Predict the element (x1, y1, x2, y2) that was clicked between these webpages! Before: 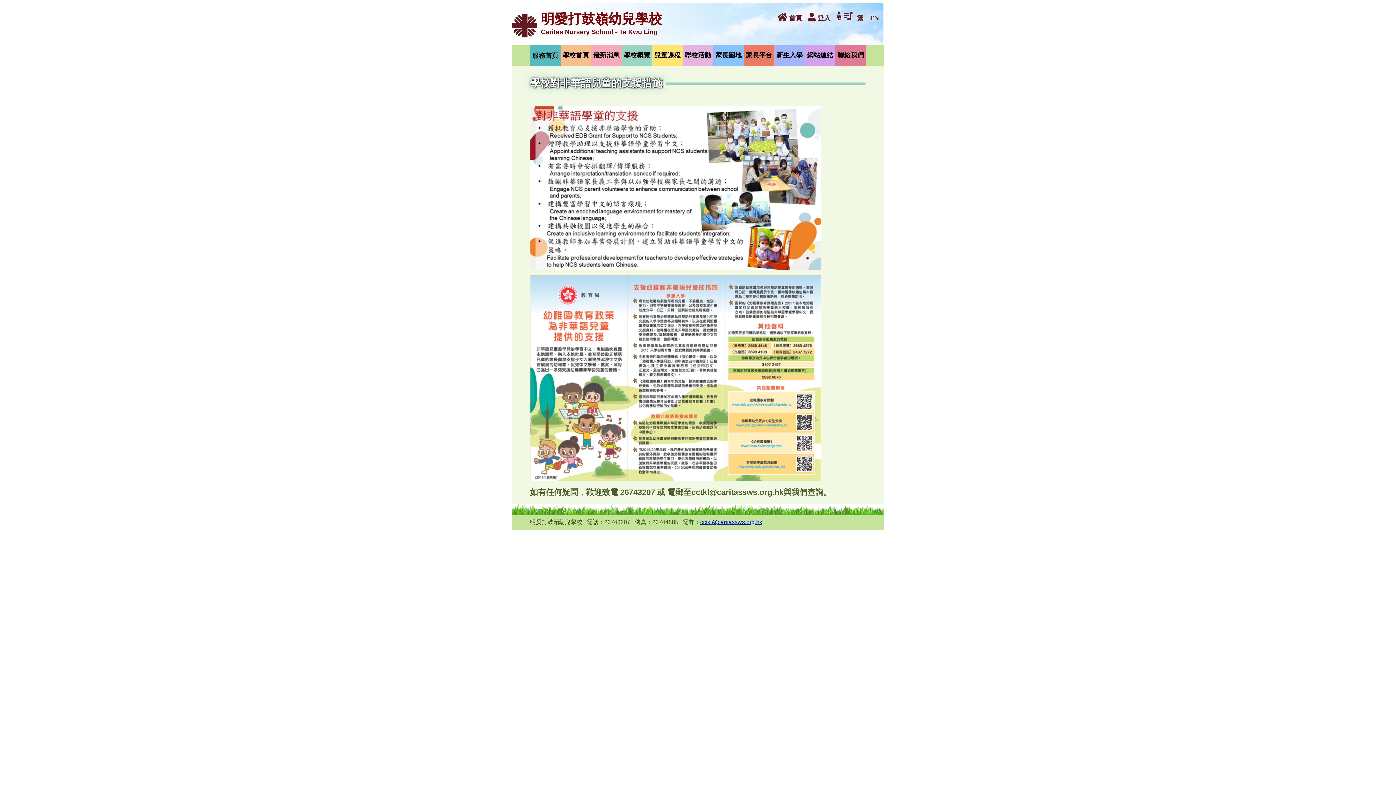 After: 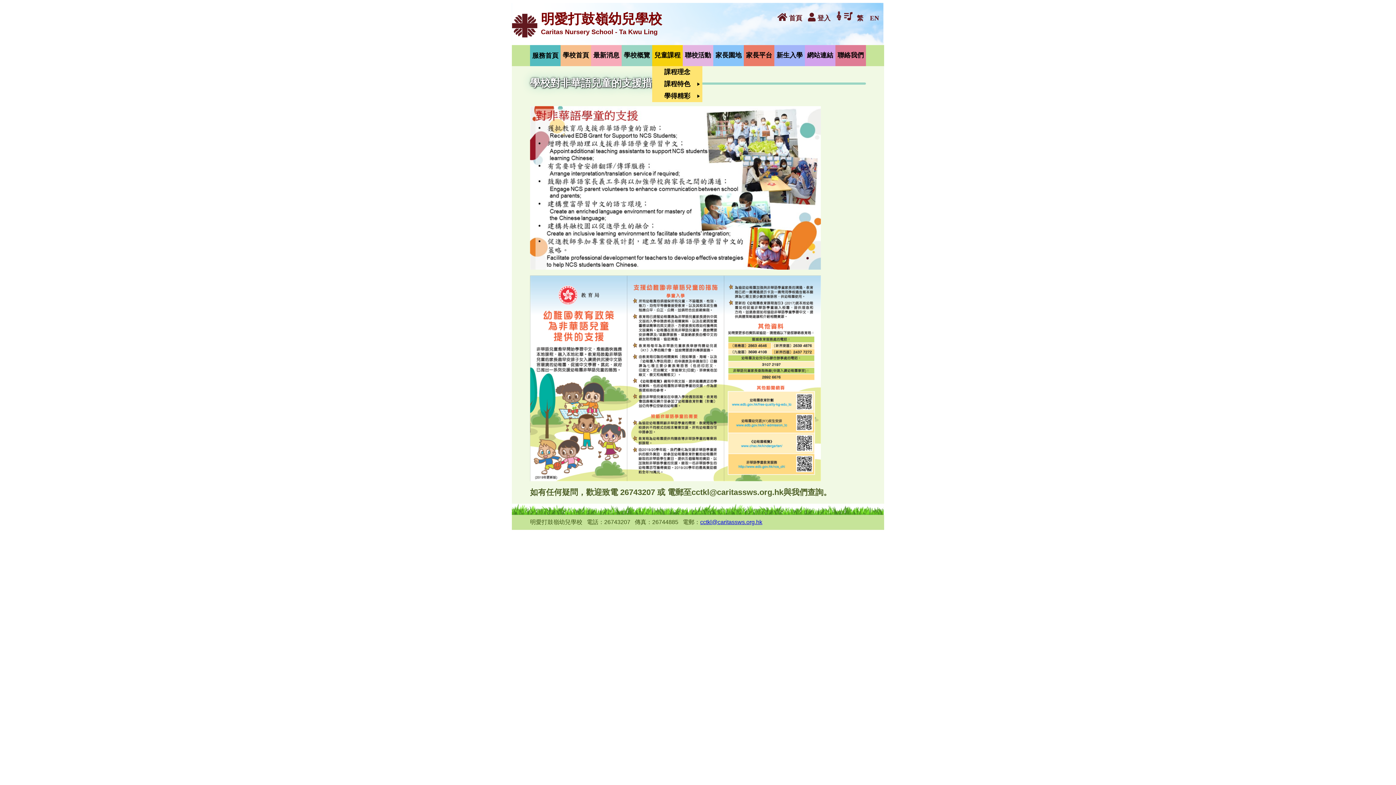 Action: bbox: (652, 45, 682, 66) label: 兒童課程